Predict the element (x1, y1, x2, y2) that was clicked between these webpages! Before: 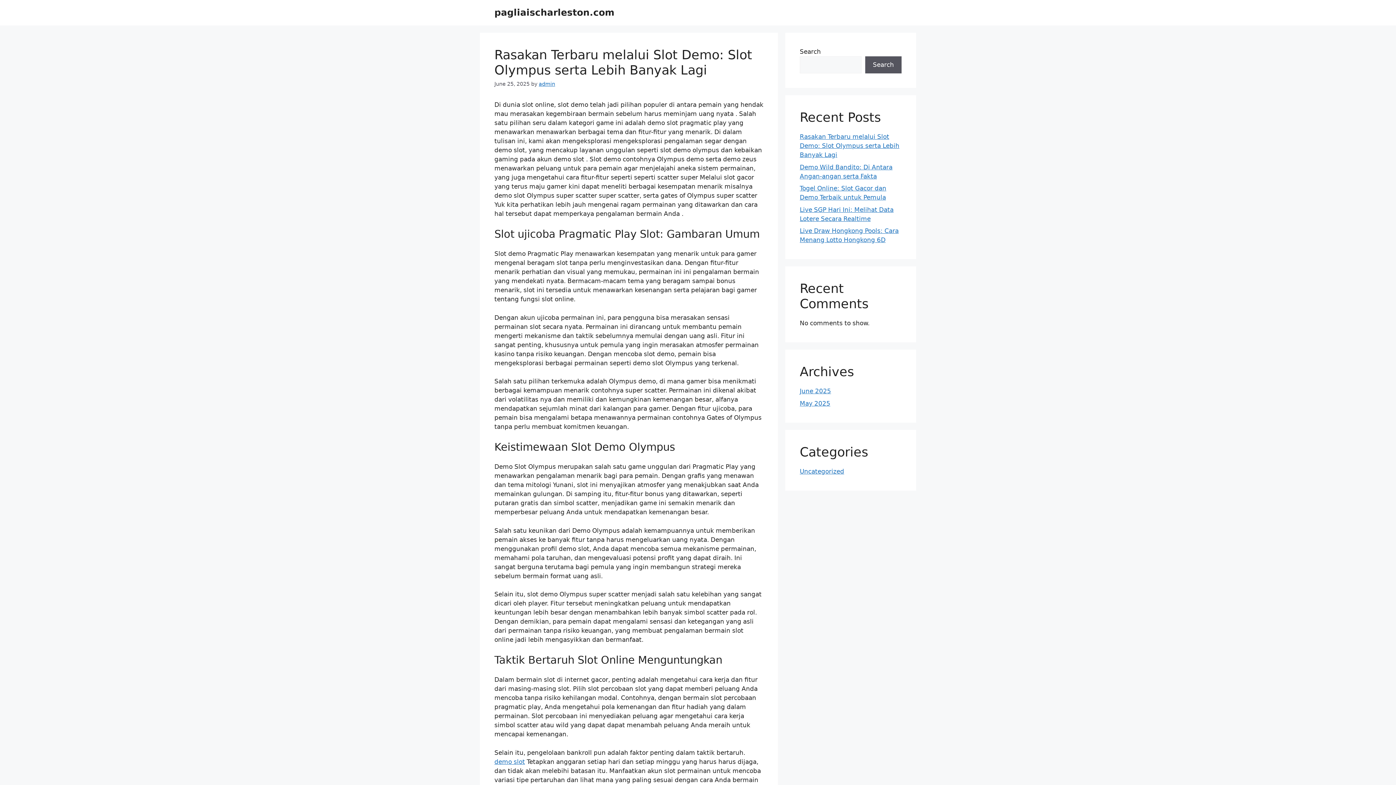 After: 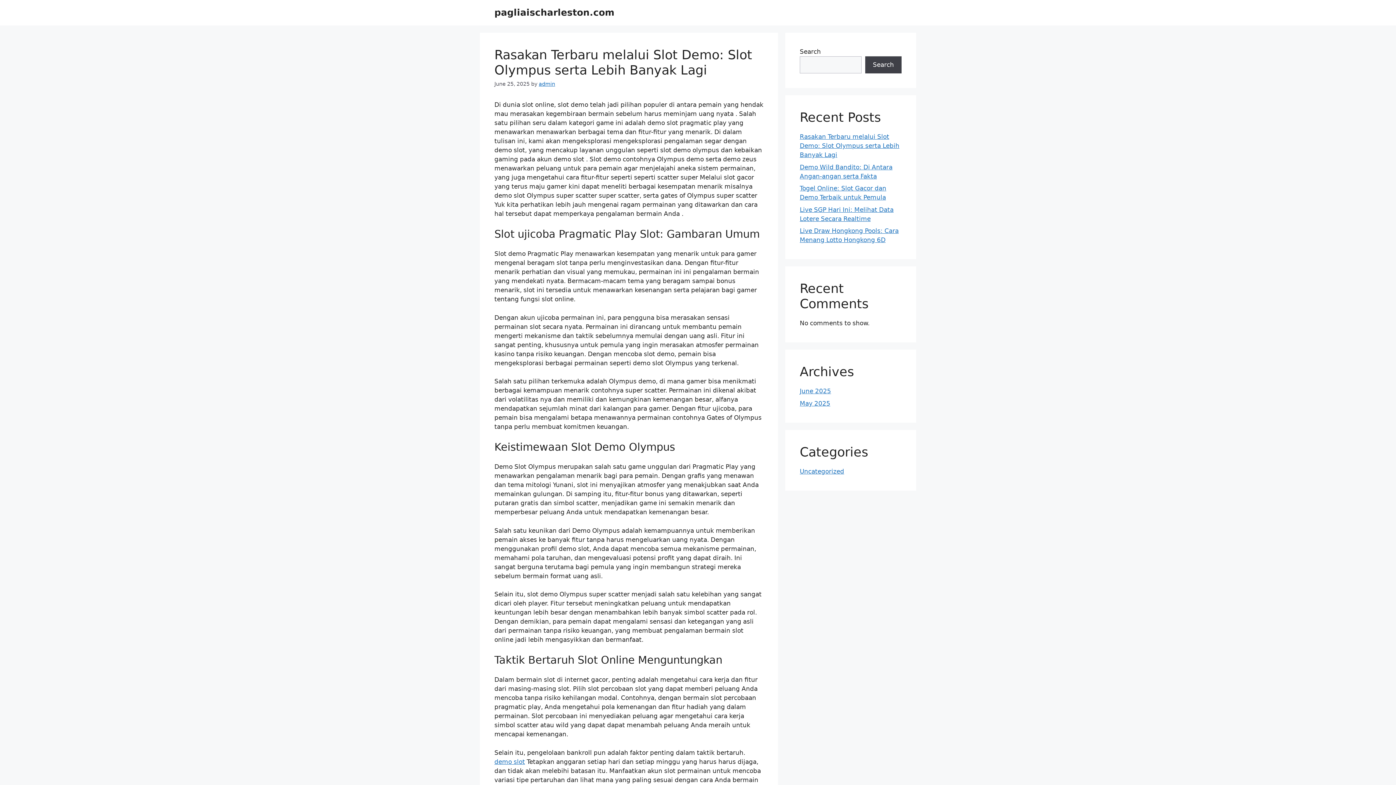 Action: label: Search bbox: (865, 56, 901, 73)